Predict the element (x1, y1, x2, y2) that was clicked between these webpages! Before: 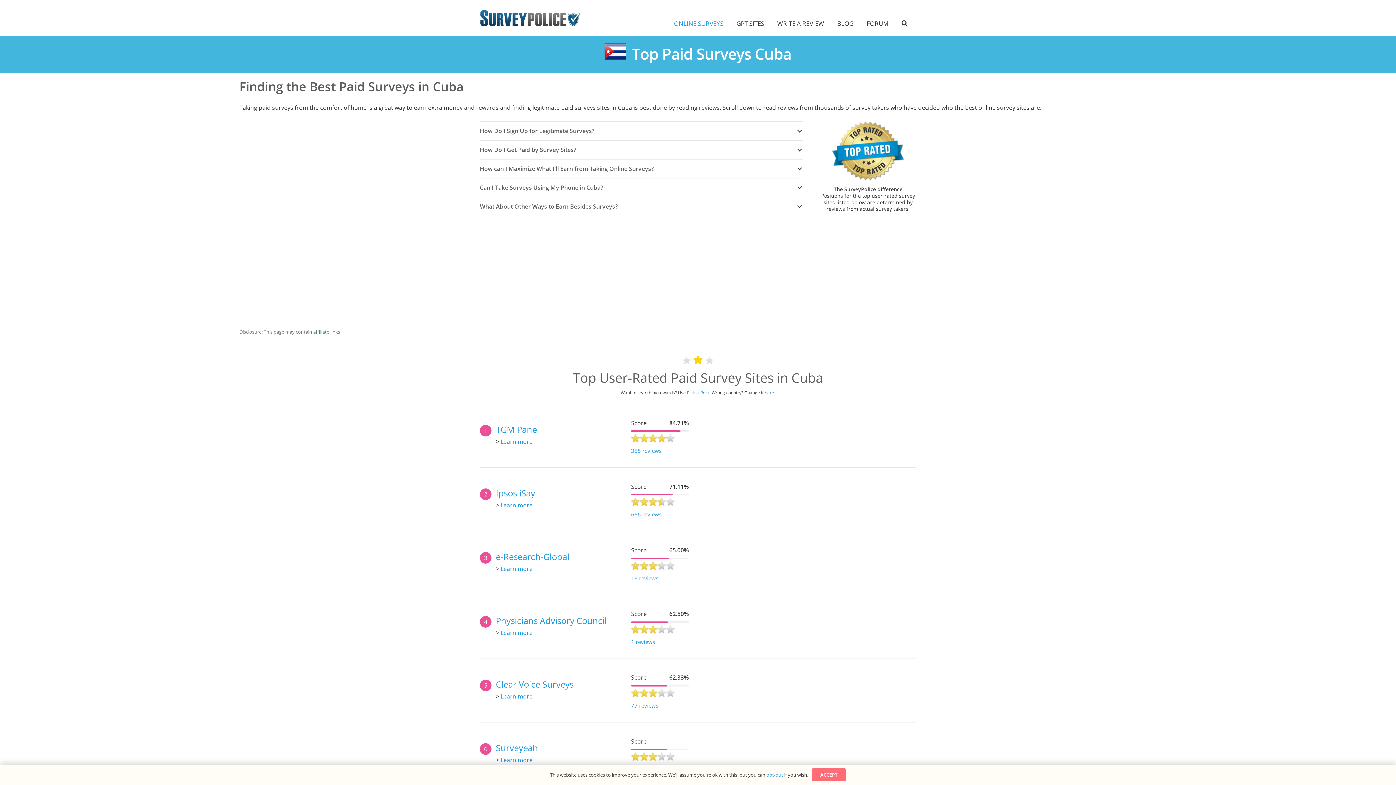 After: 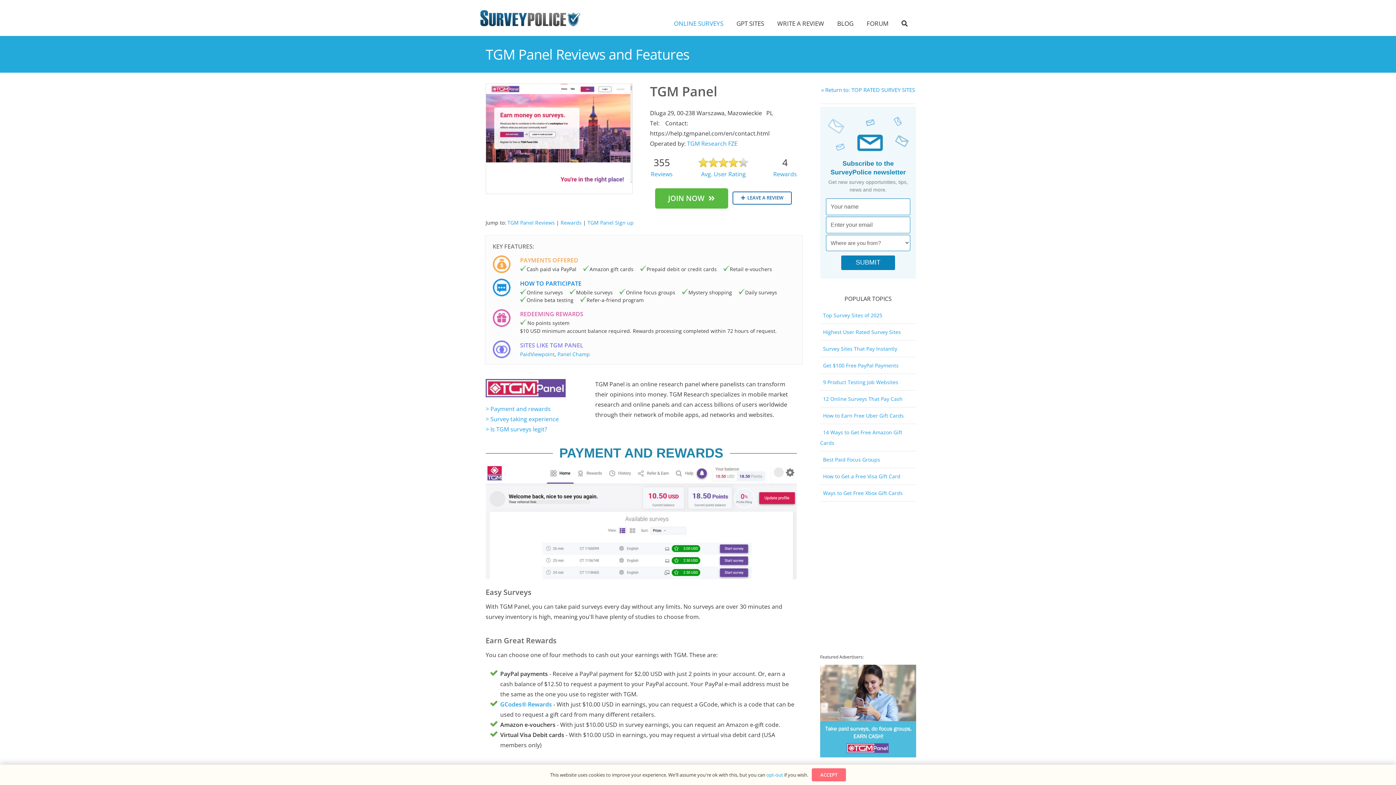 Action: label: 355 reviews bbox: (631, 447, 661, 454)